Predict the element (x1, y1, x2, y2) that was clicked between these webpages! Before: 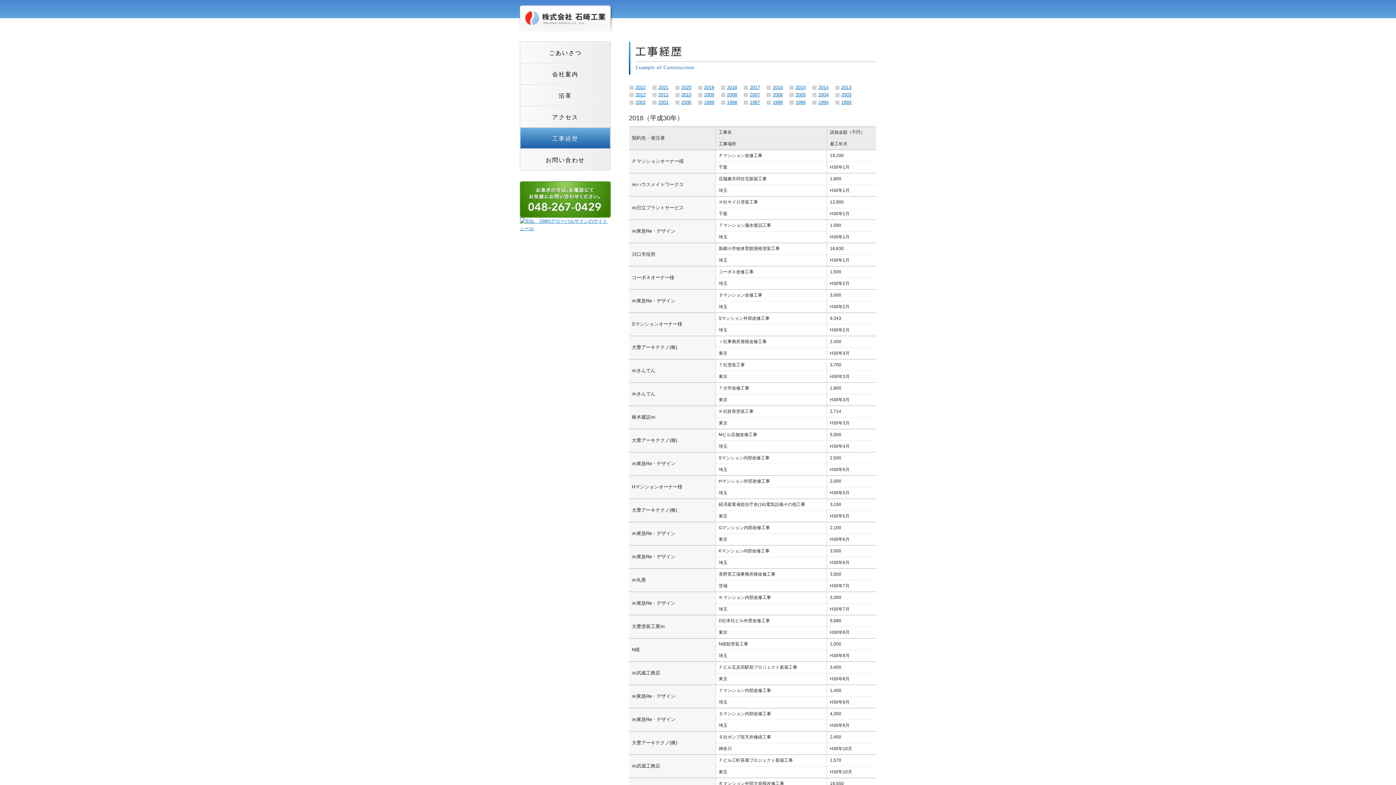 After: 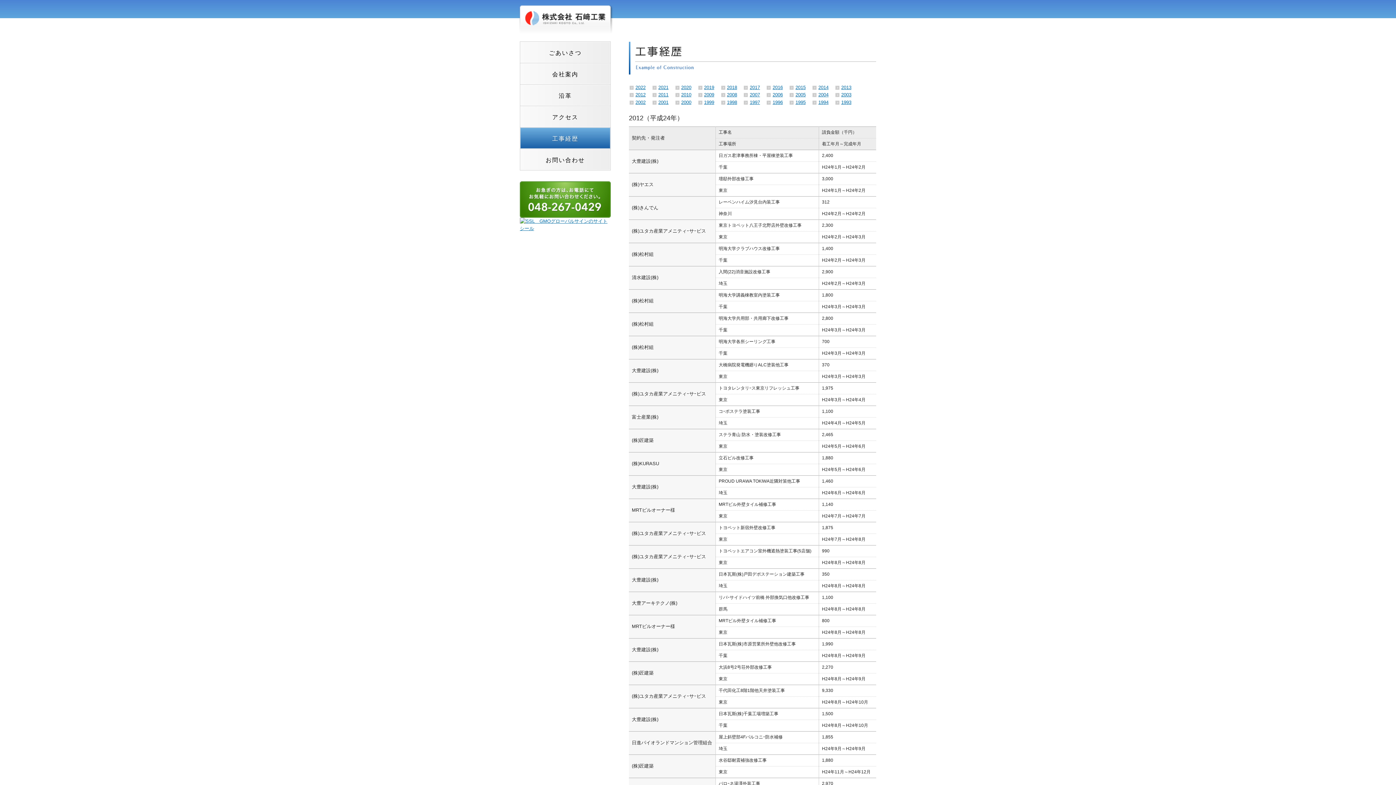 Action: label: 2012 bbox: (635, 92, 645, 97)